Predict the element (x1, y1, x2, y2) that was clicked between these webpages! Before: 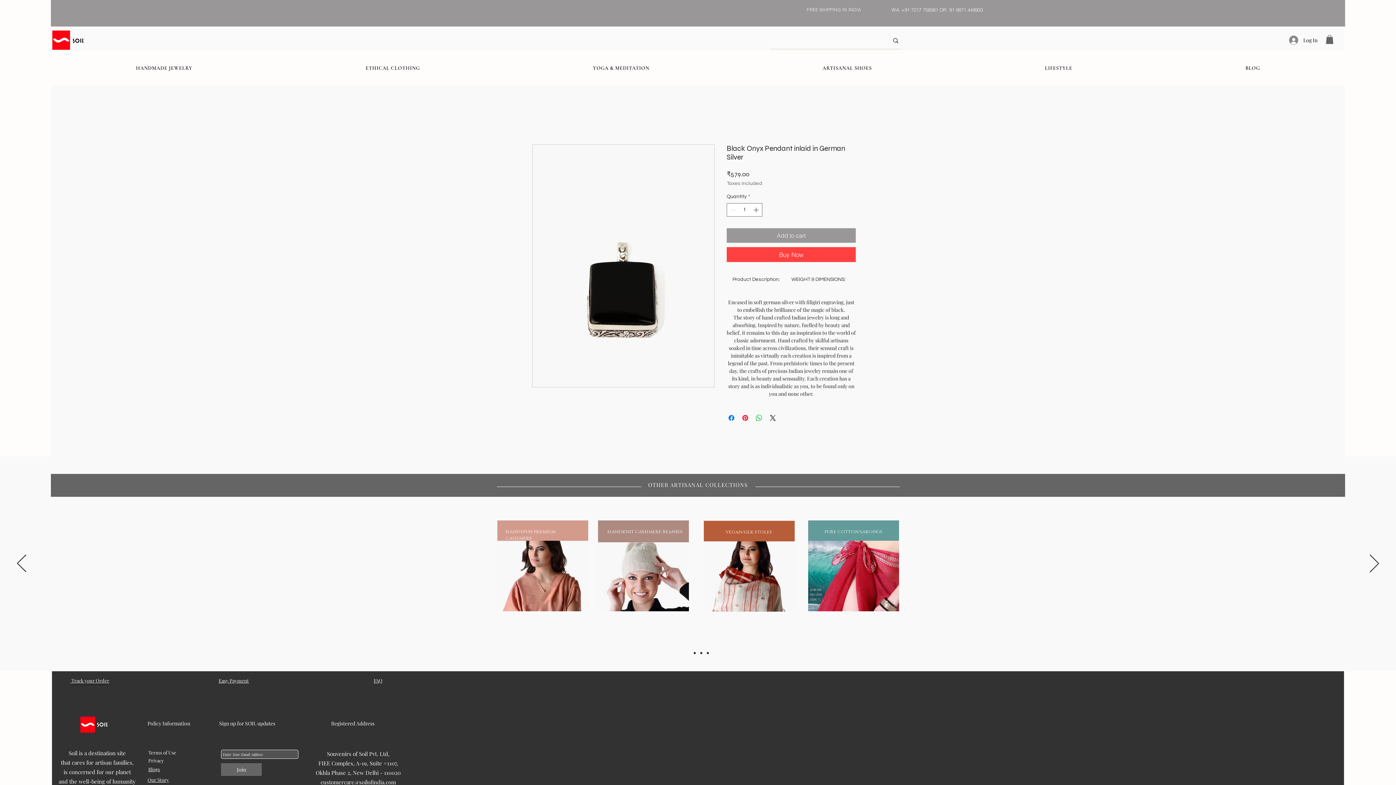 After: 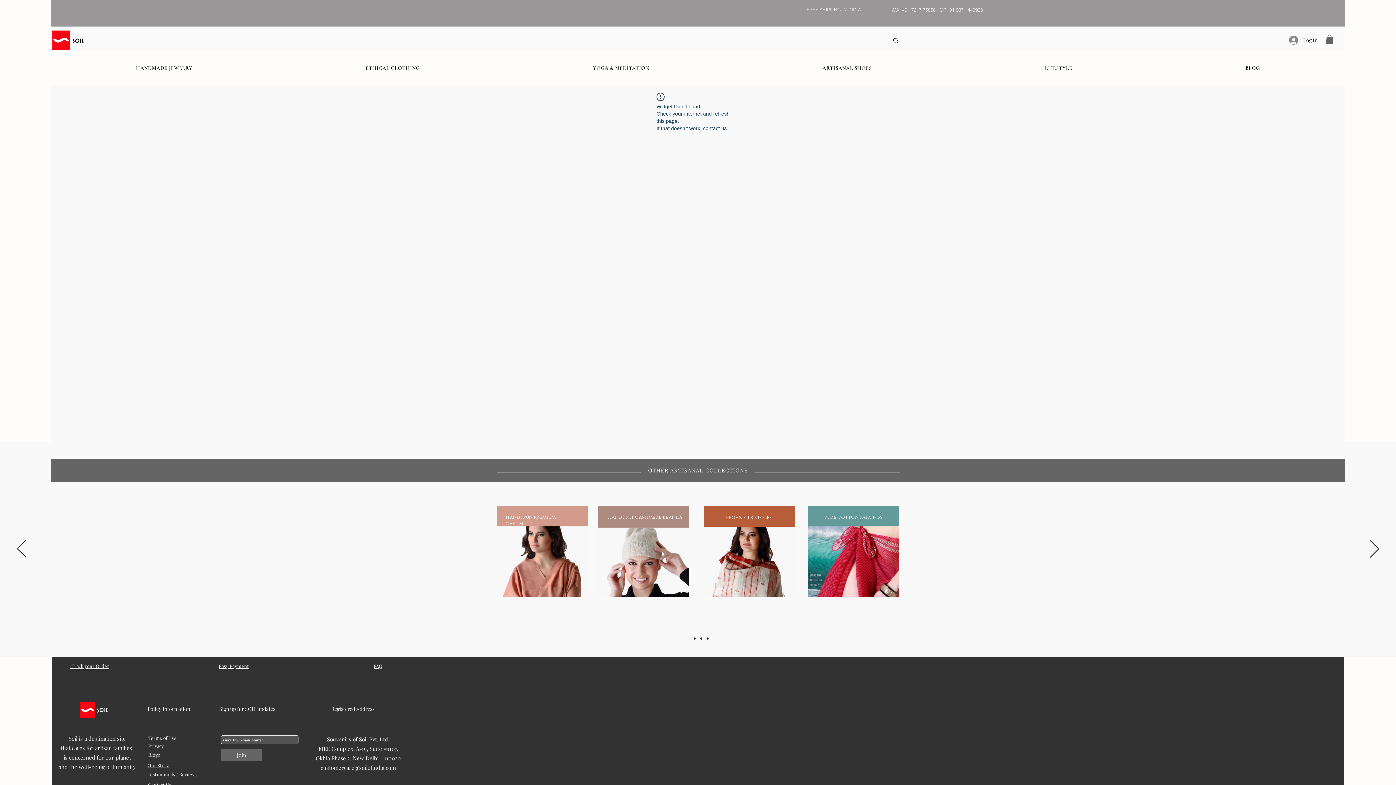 Action: bbox: (706, 652, 709, 654) label: Slide  5